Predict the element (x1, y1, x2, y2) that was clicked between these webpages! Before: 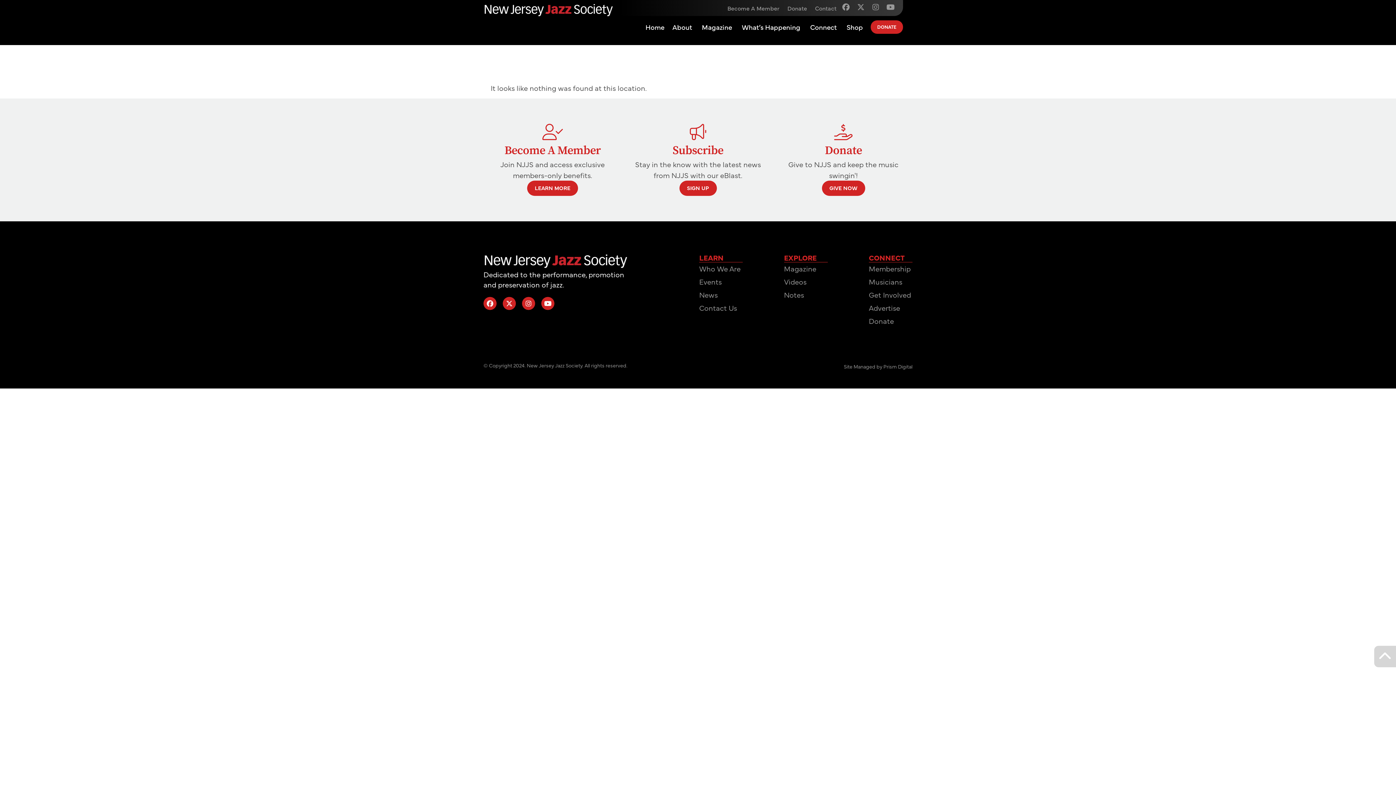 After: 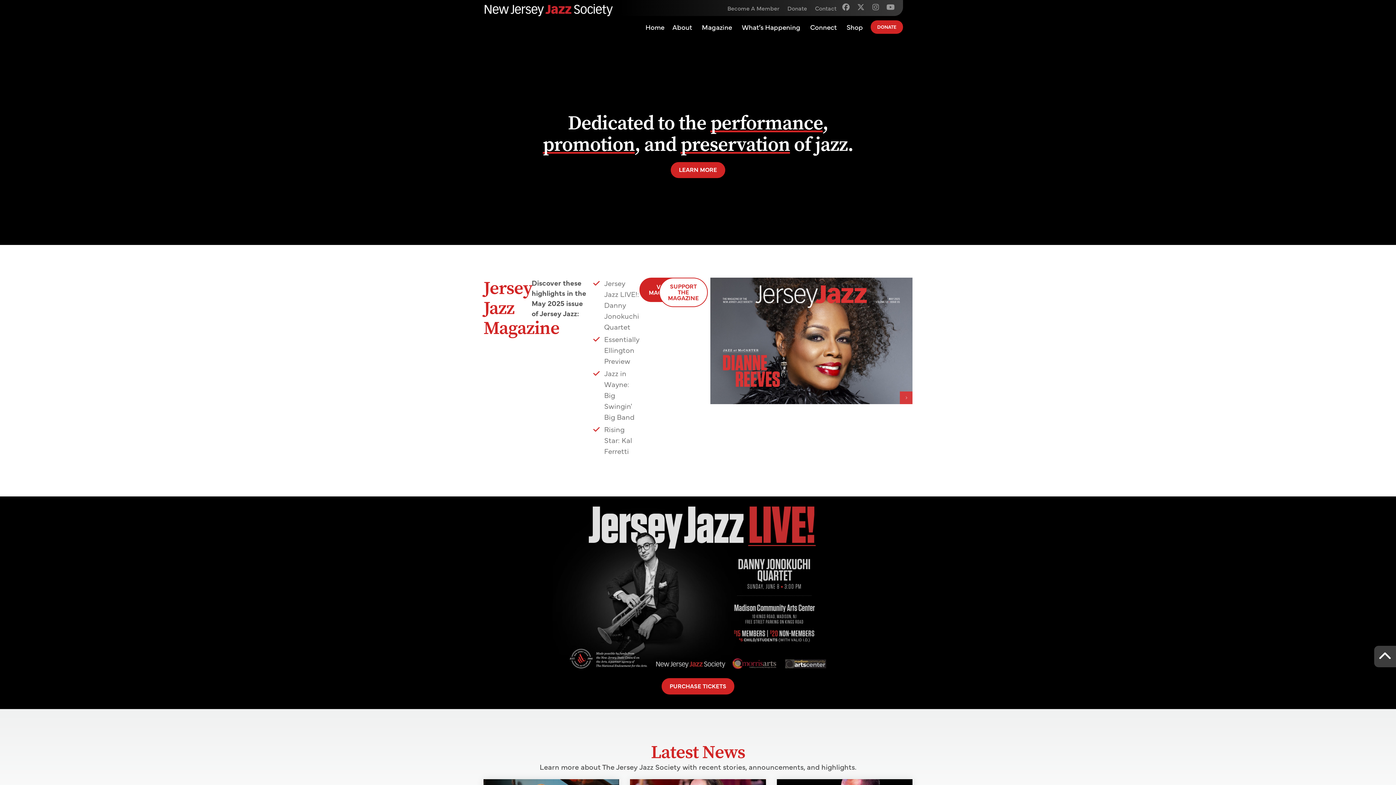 Action: bbox: (483, 3, 614, 17)